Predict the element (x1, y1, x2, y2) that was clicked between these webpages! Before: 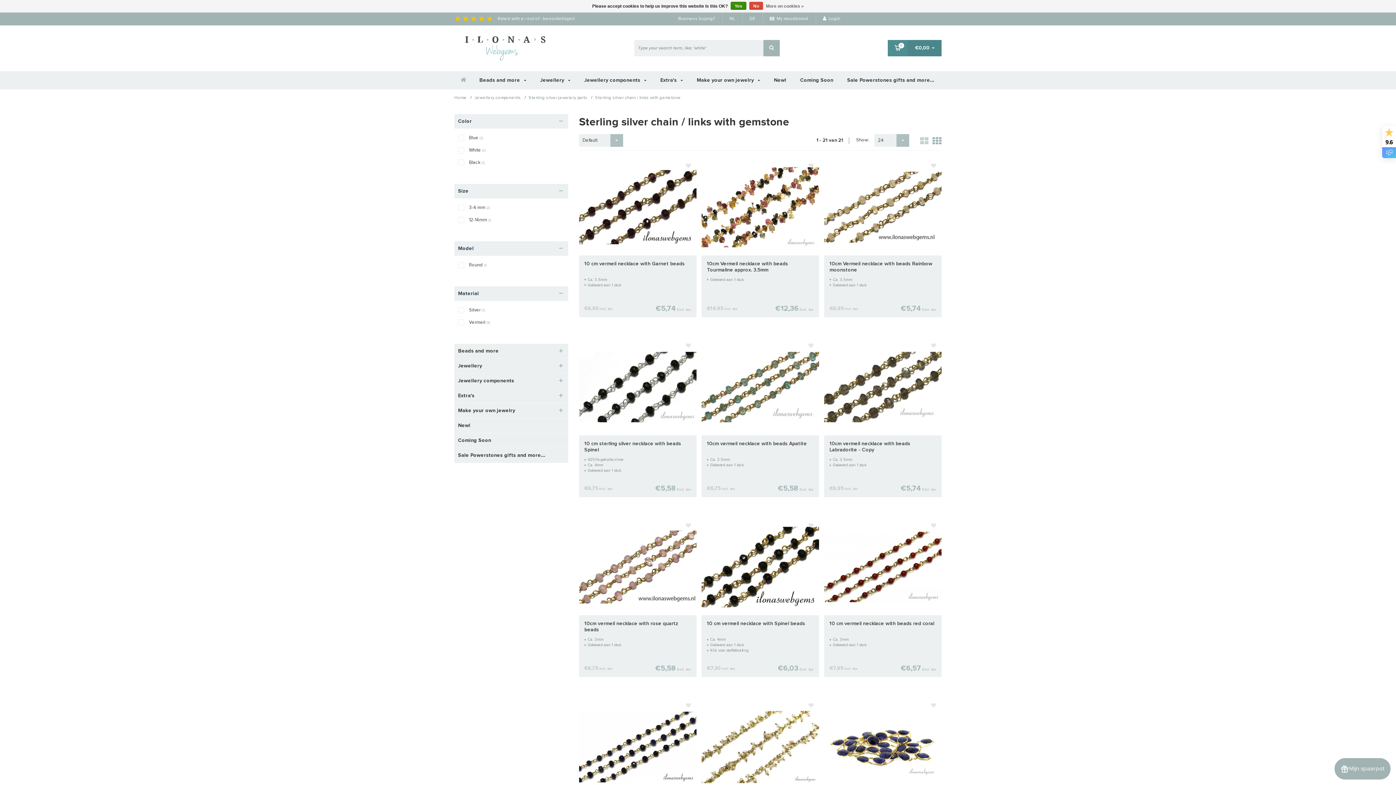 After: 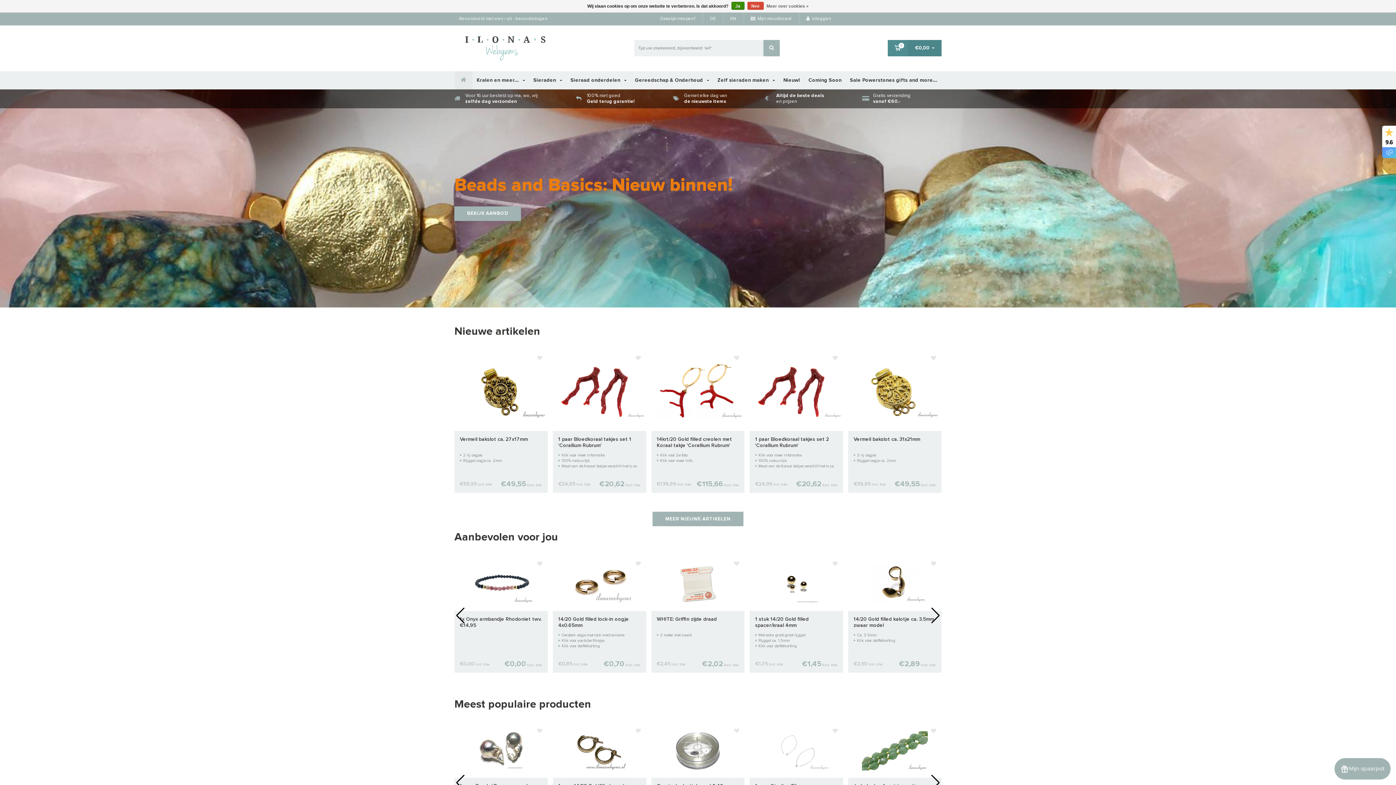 Action: bbox: (729, 16, 735, 21) label: NL